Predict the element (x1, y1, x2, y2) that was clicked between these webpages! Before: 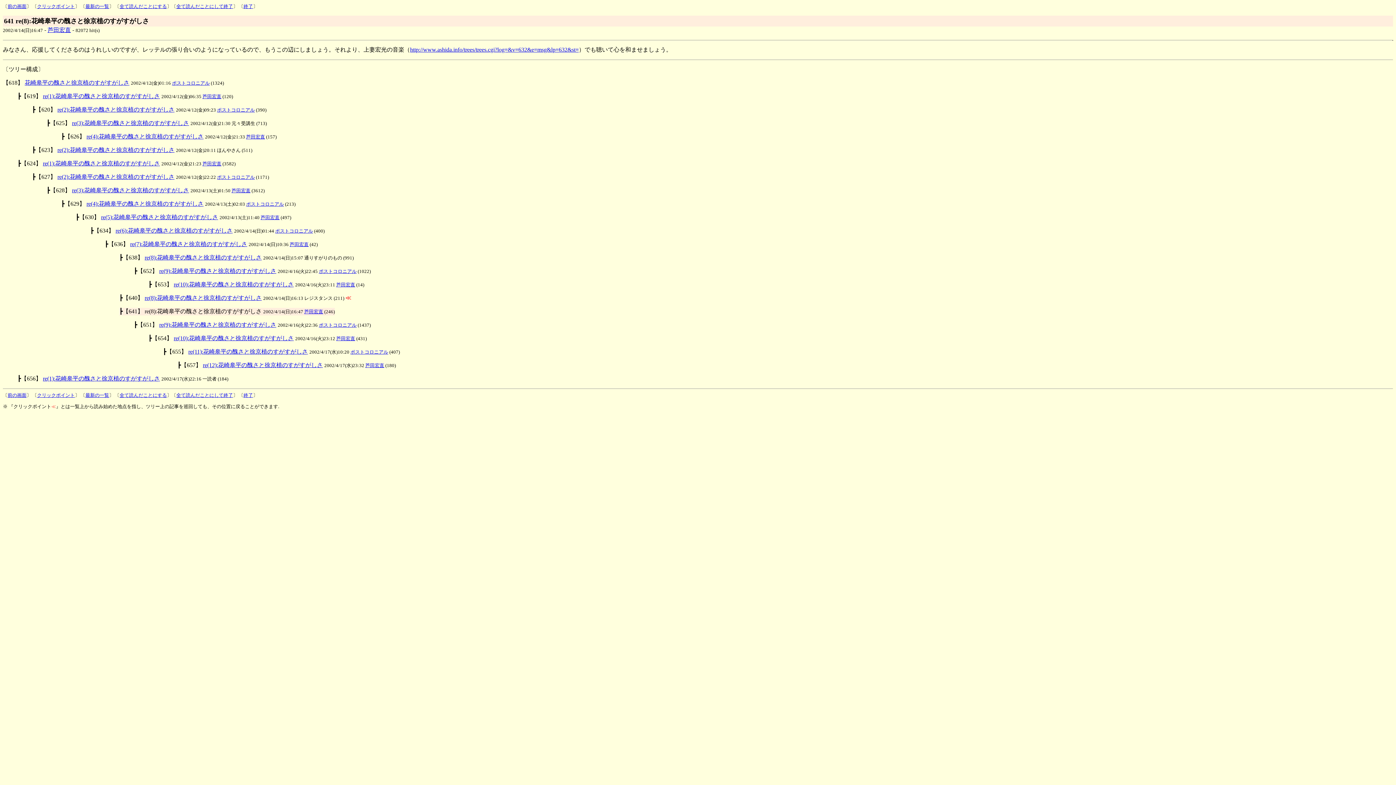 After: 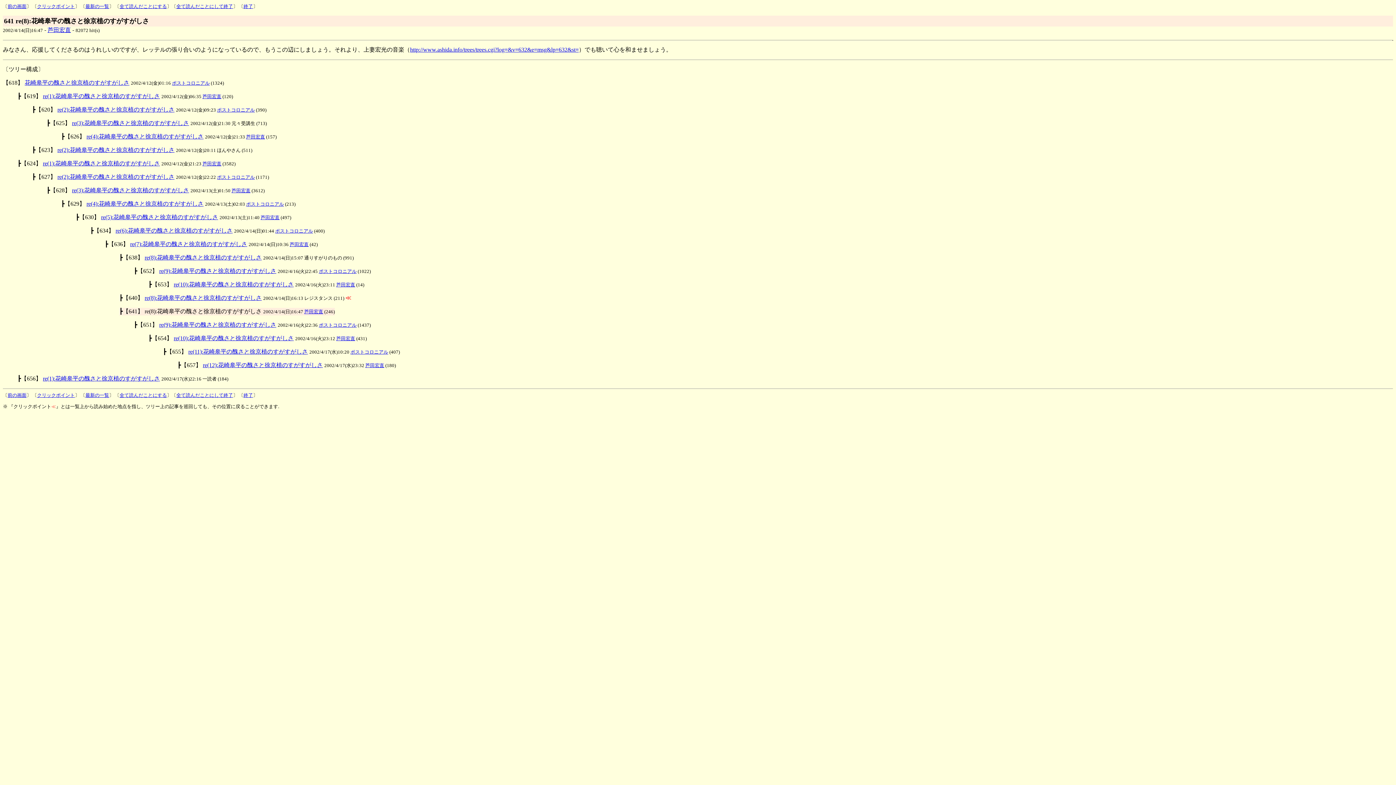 Action: label: 芦田宏直 bbox: (260, 214, 279, 220)